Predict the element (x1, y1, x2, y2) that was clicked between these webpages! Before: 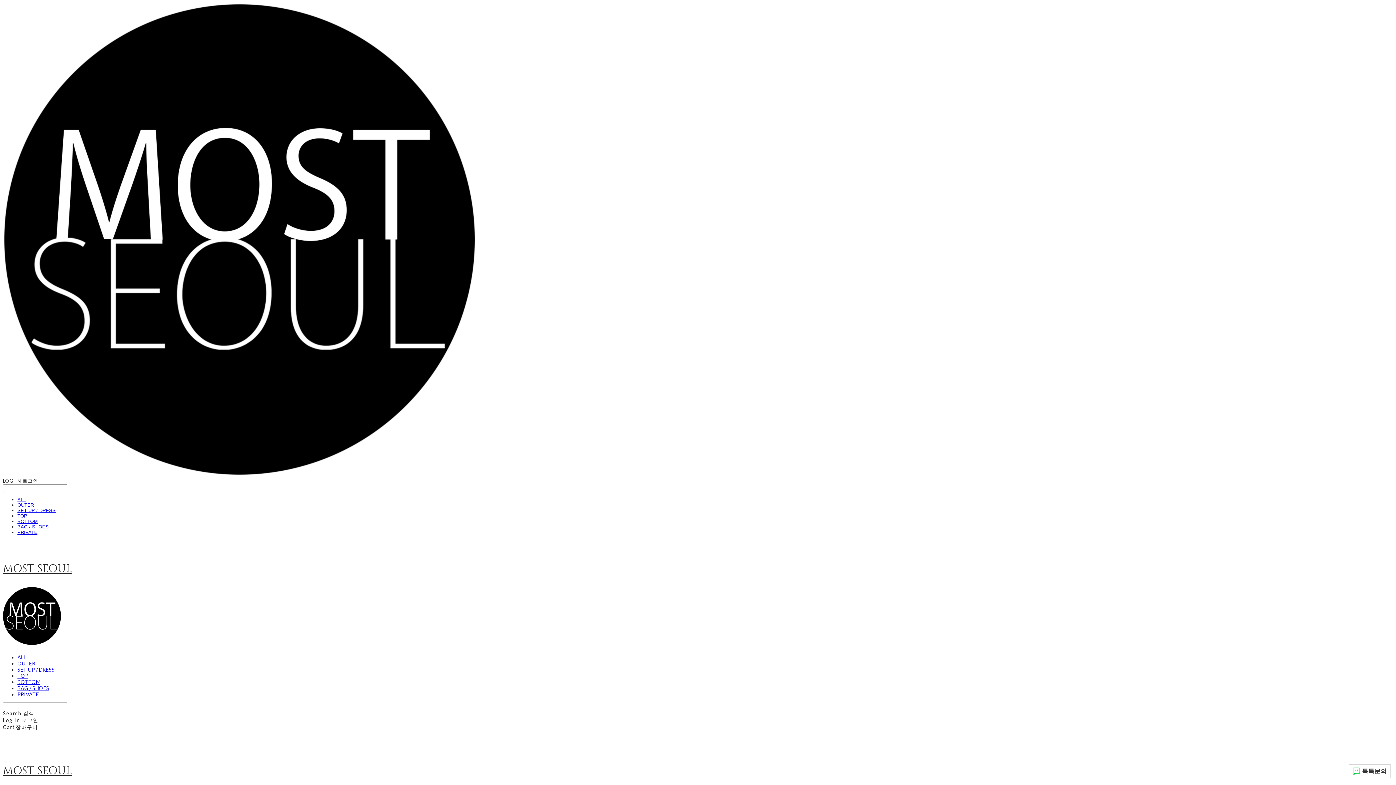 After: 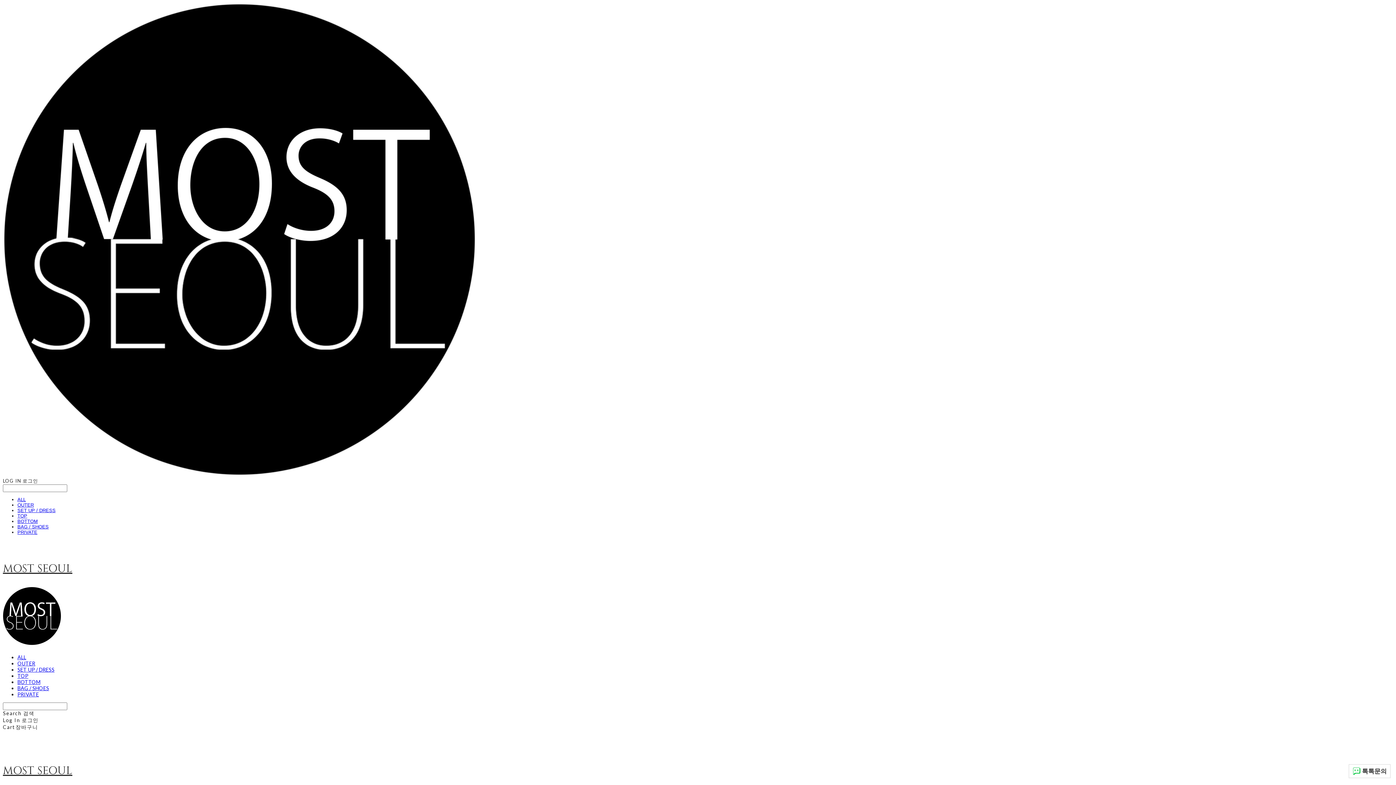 Action: label: TOP bbox: (17, 513, 27, 518)